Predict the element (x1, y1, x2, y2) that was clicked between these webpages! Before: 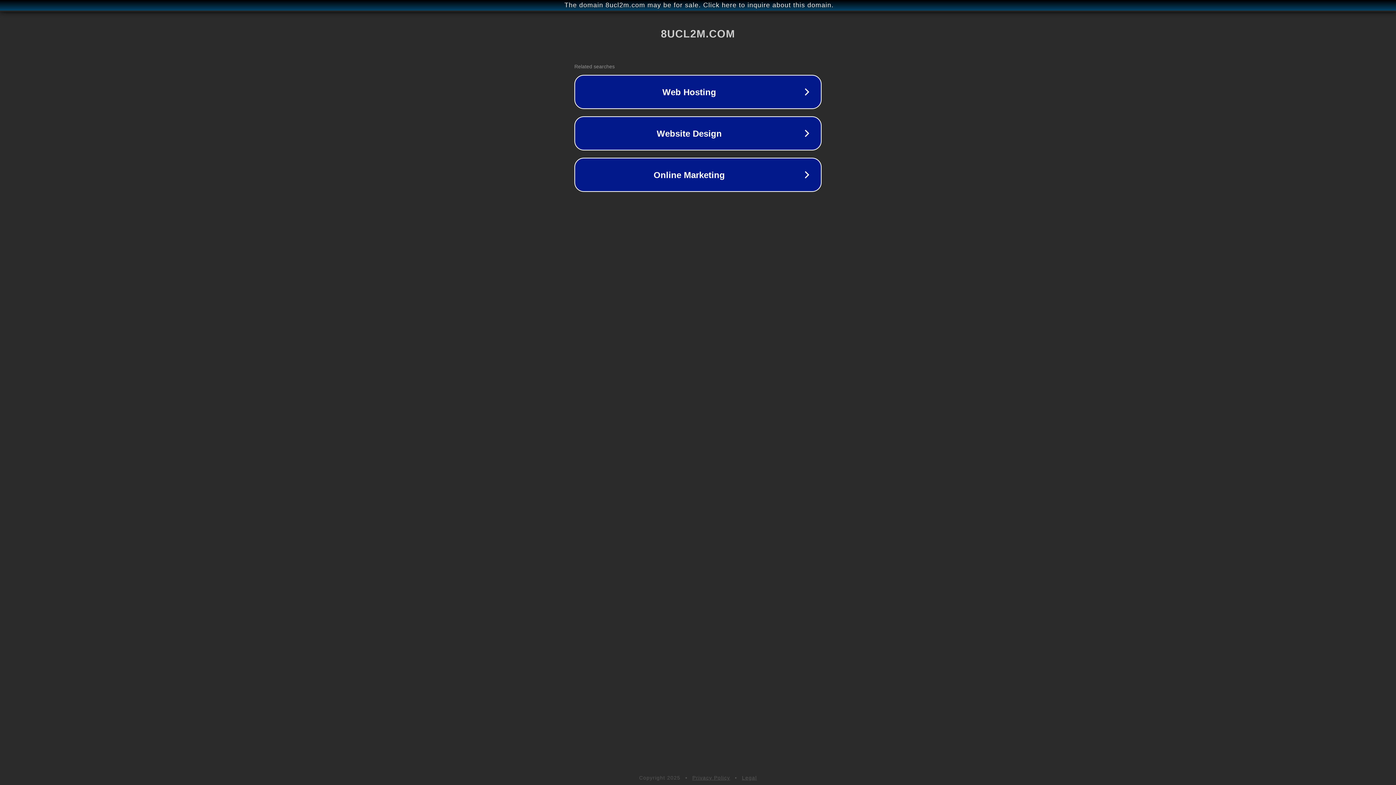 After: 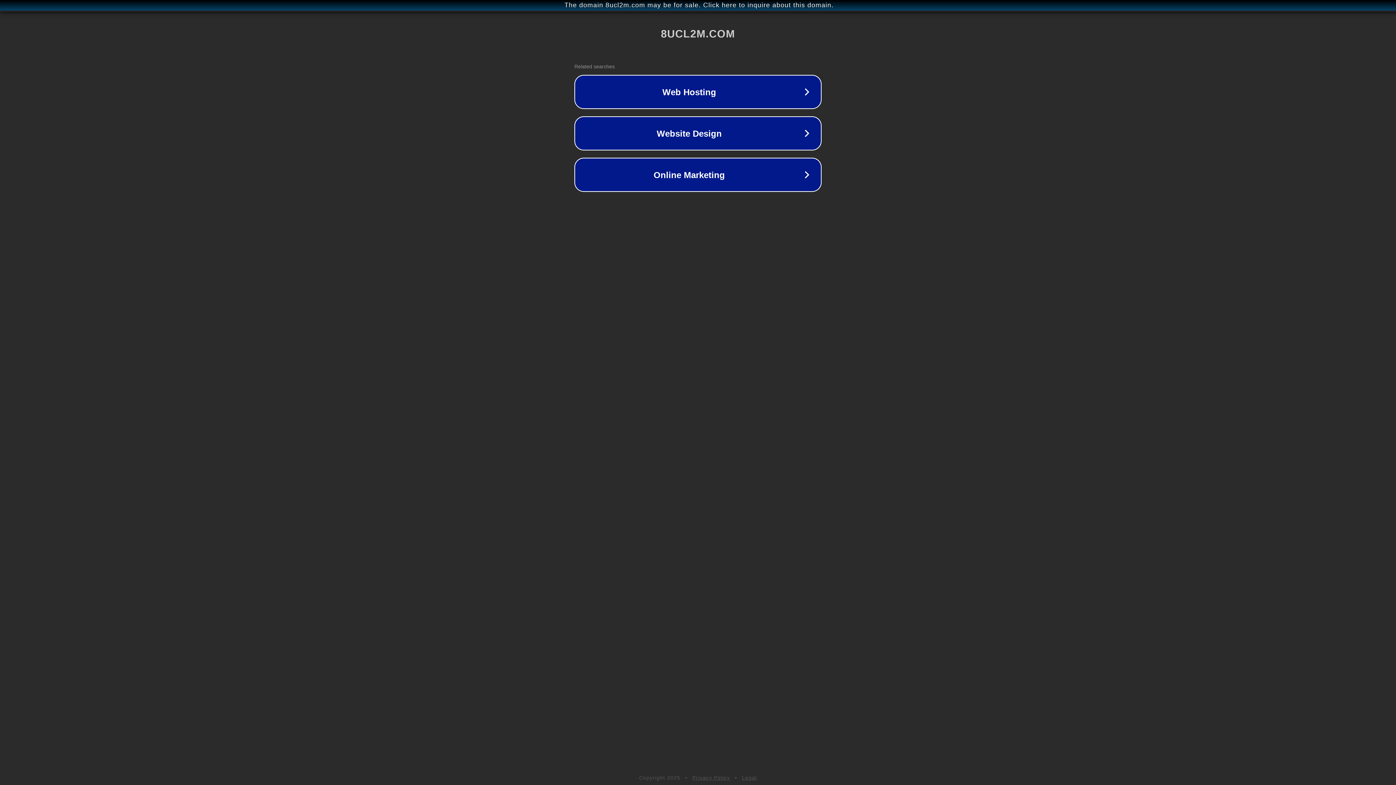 Action: bbox: (742, 775, 757, 781) label: Legal